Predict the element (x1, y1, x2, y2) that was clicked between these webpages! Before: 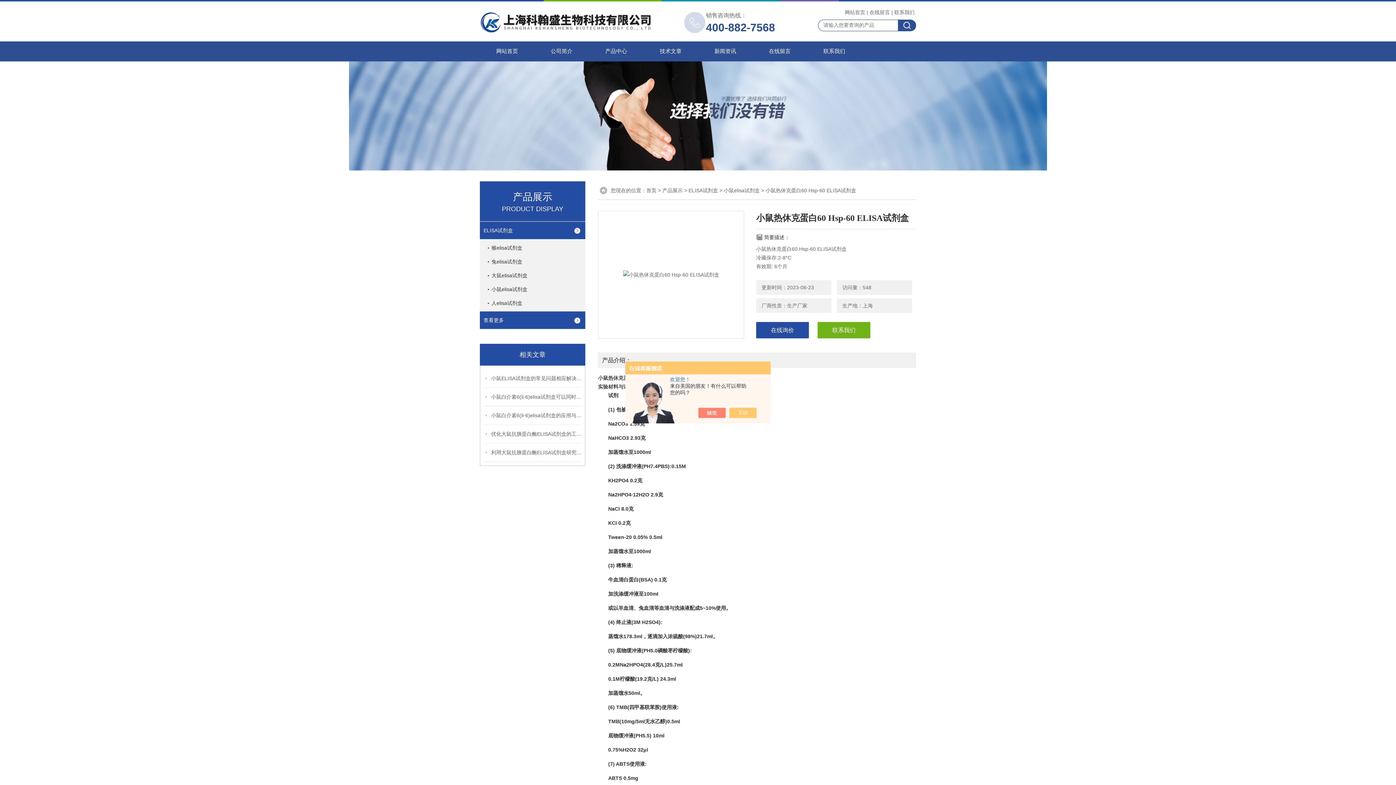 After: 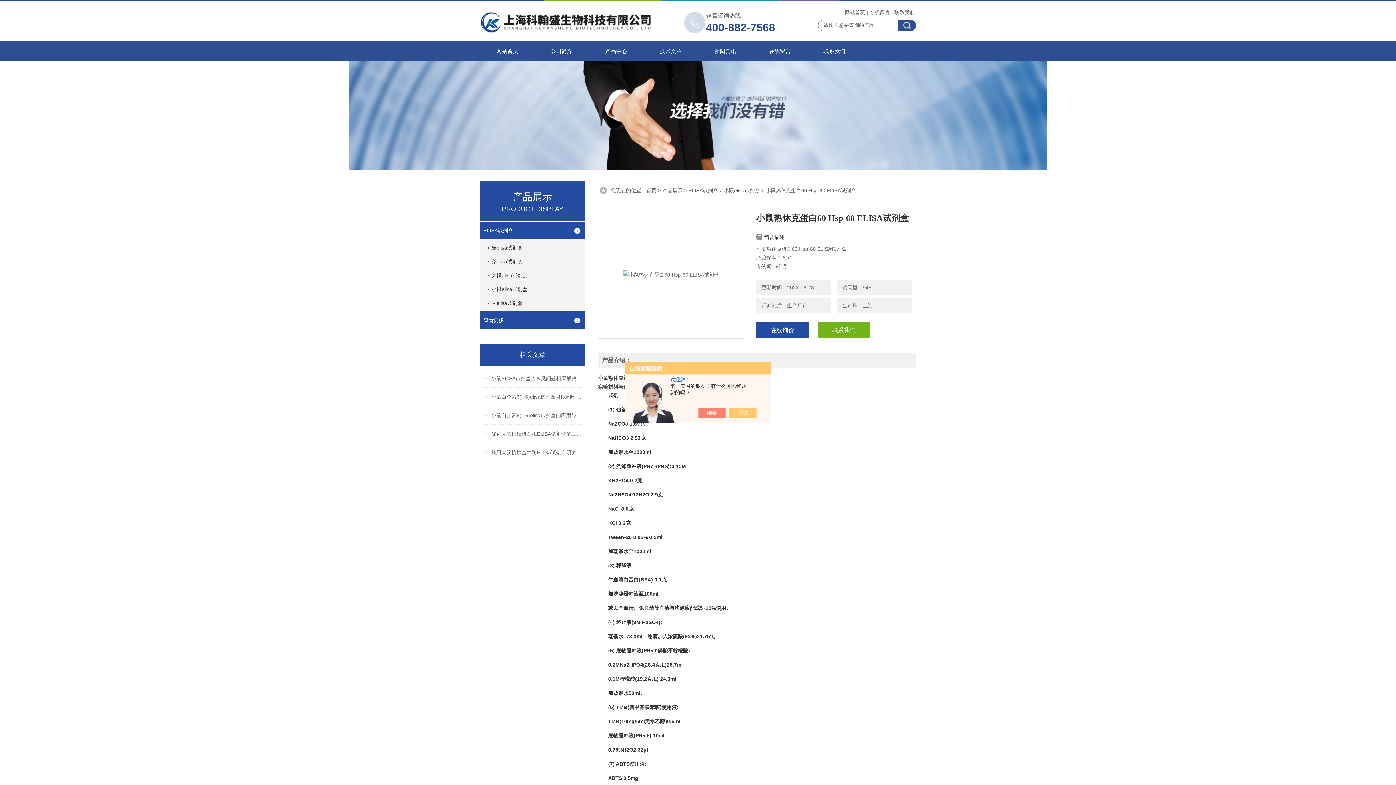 Action: bbox: (598, 211, 744, 338)